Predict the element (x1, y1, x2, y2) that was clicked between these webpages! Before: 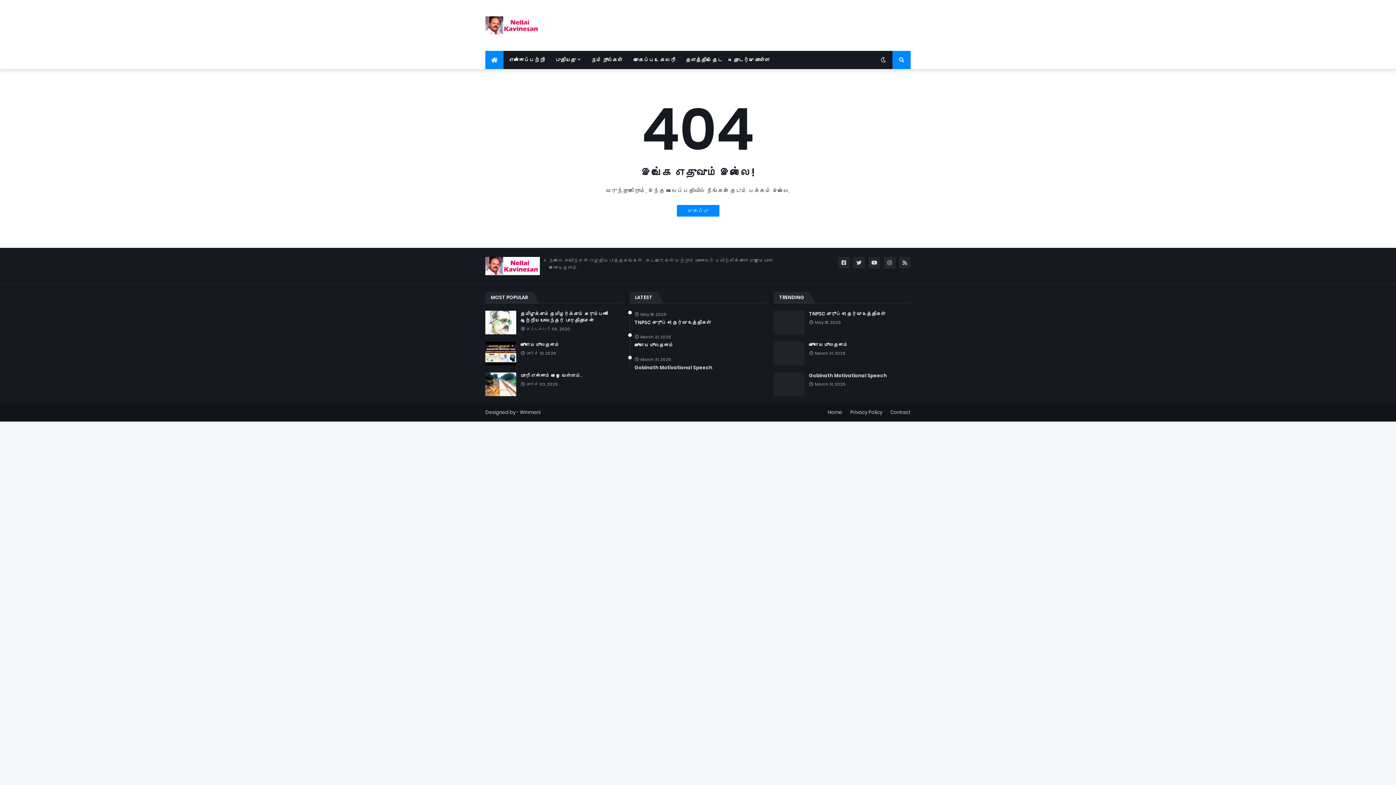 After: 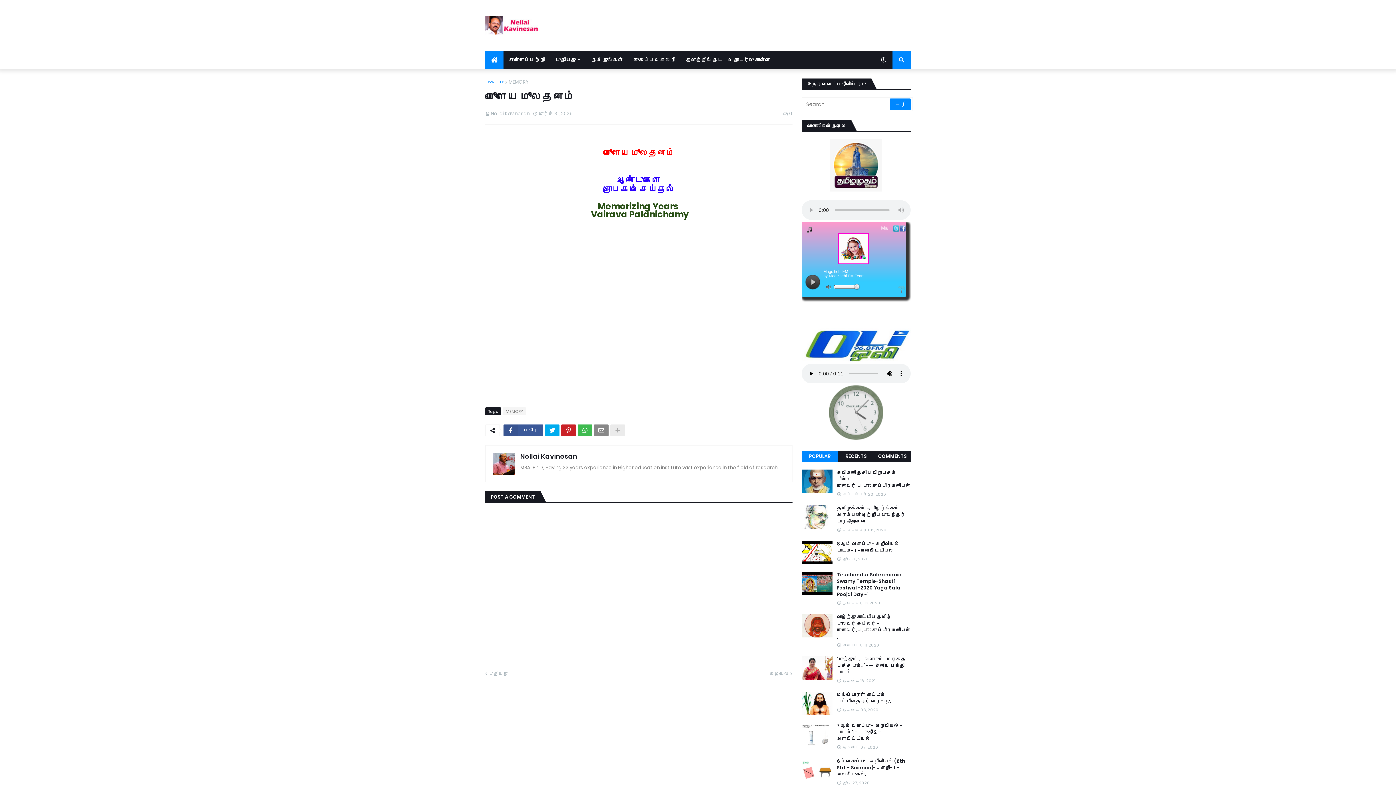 Action: bbox: (485, 341, 516, 365)